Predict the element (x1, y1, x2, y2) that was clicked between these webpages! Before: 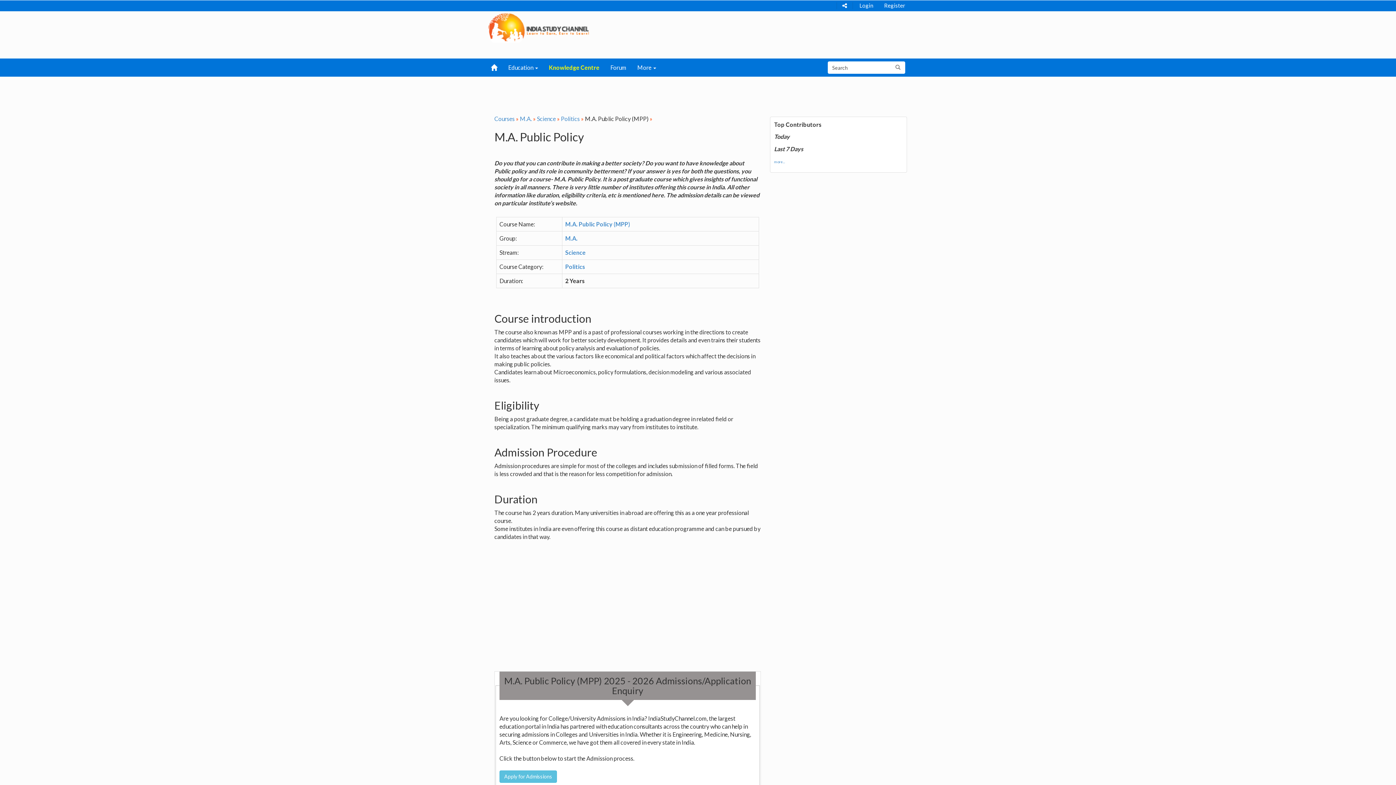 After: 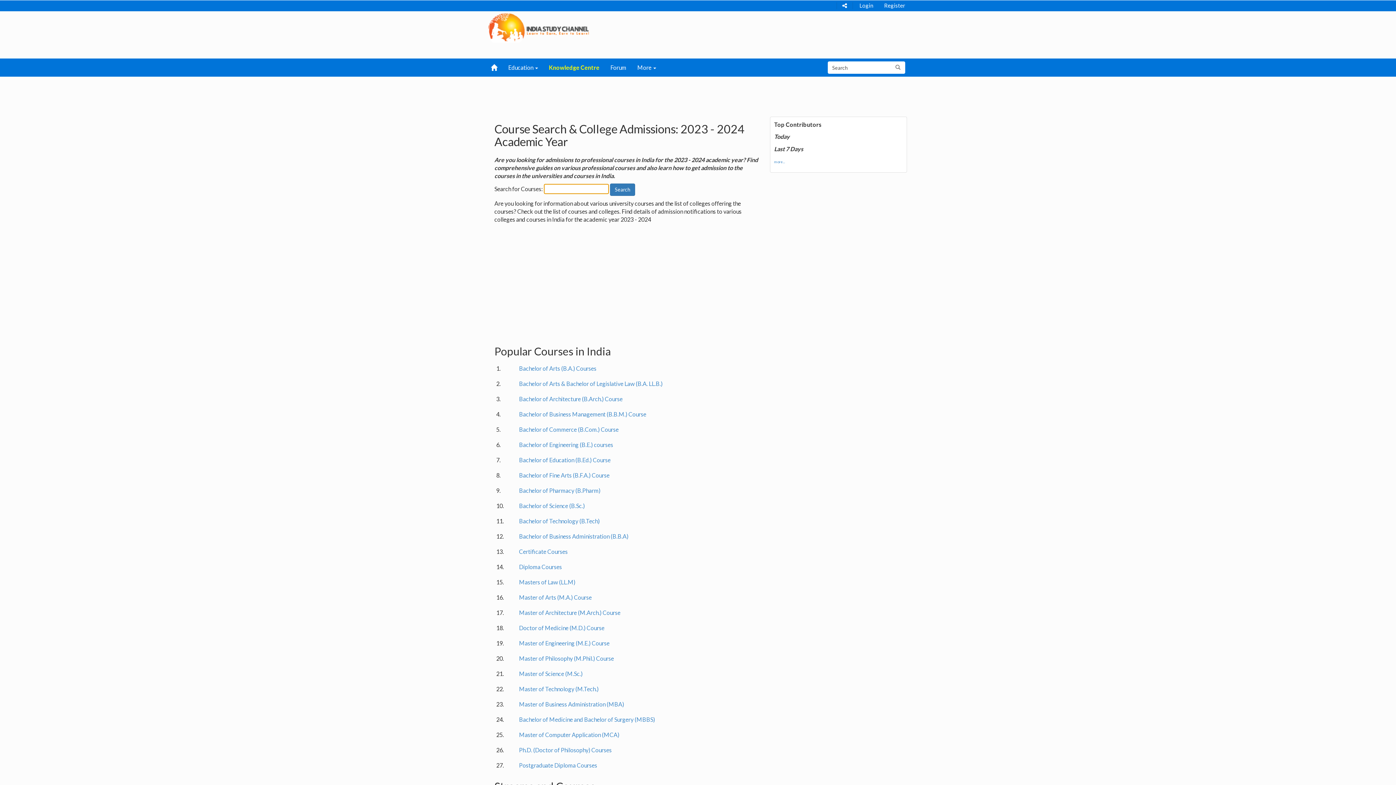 Action: bbox: (494, 115, 514, 122) label: Courses